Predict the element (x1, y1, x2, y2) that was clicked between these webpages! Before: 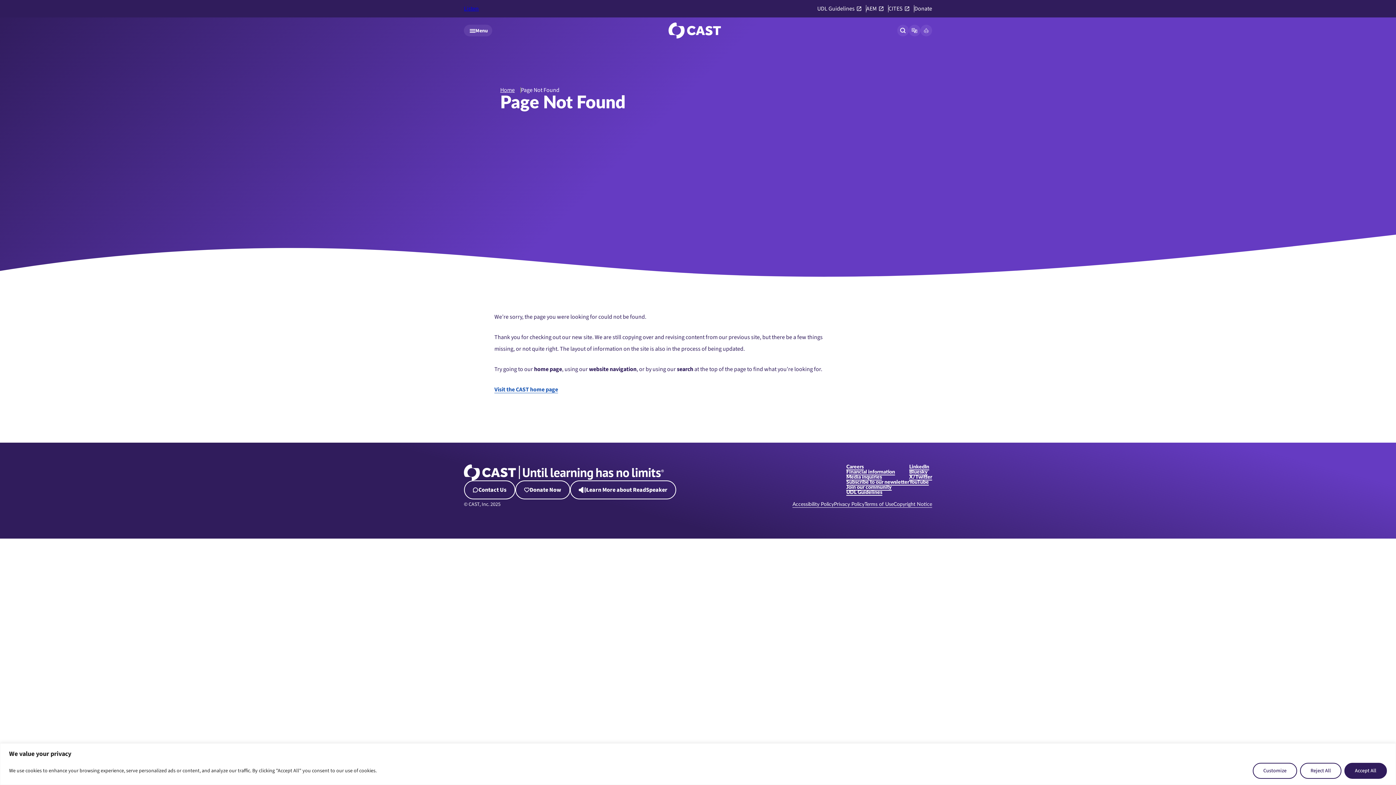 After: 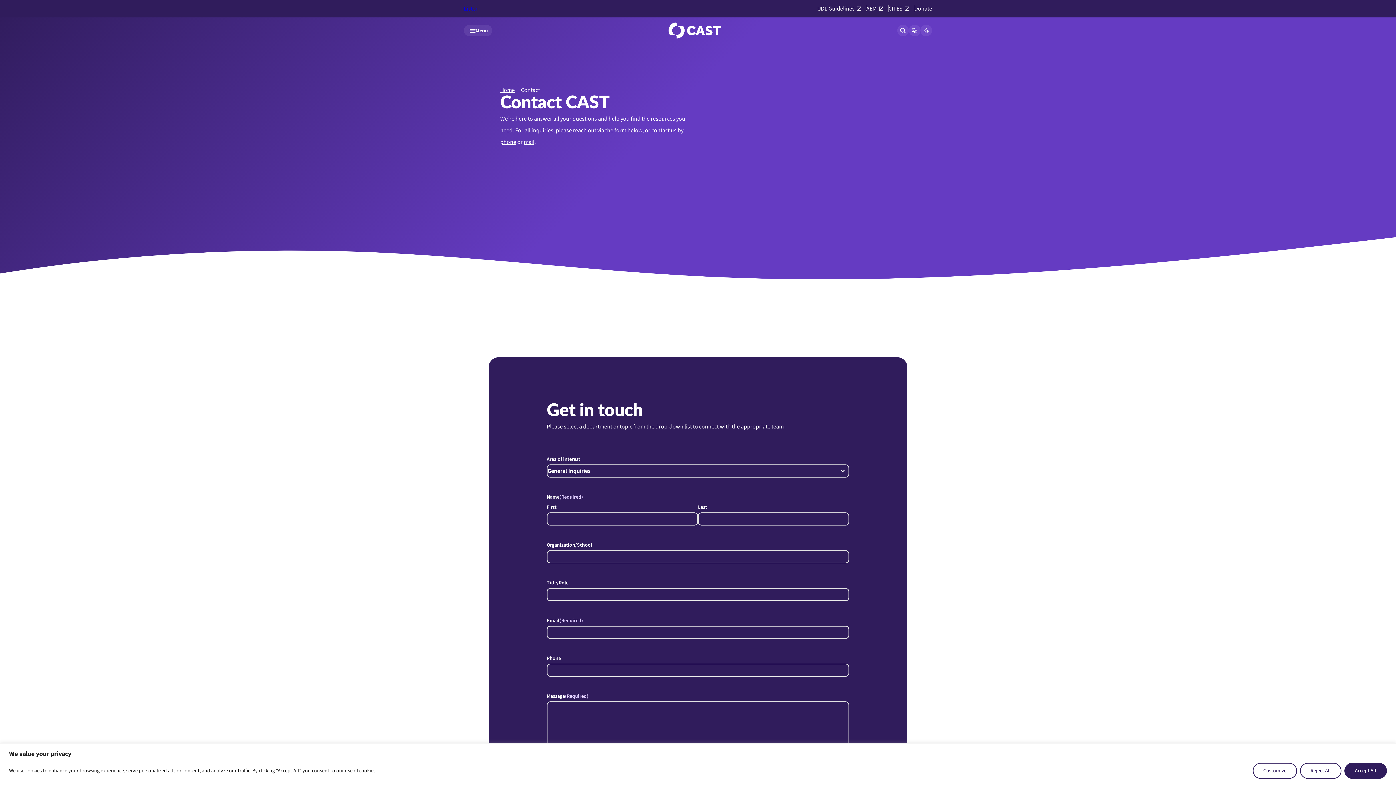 Action: label: Contact Us bbox: (464, 480, 515, 499)